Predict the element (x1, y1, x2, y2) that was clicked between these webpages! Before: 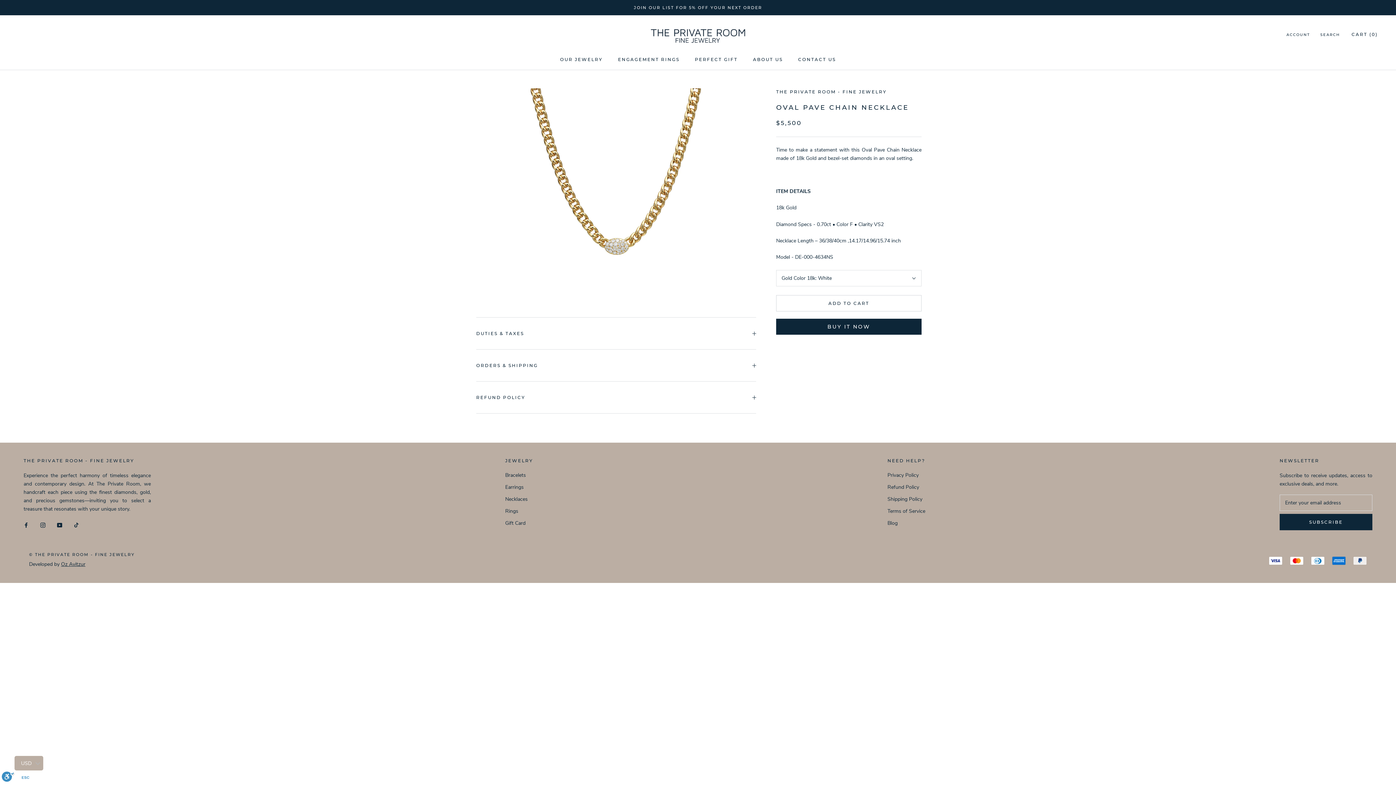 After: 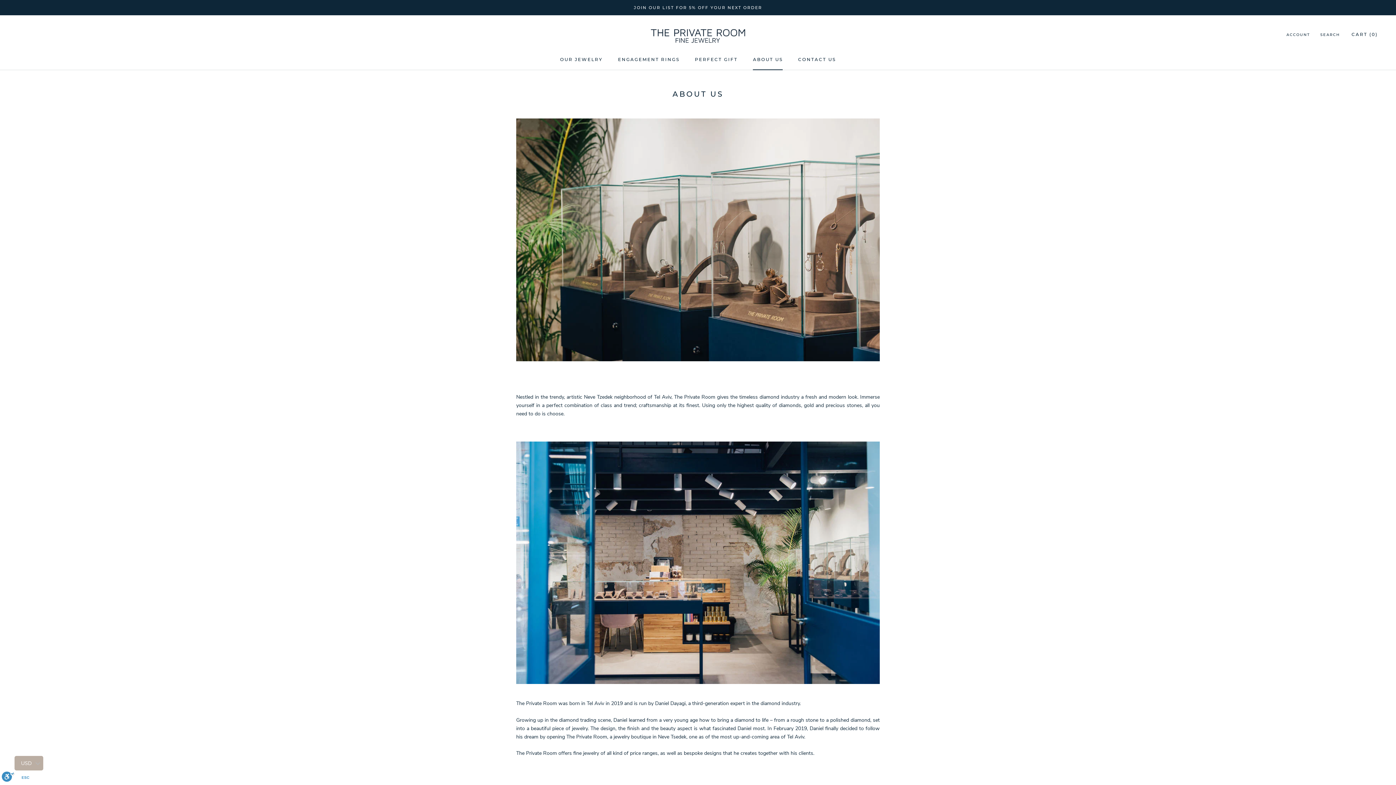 Action: label: ABOUT US
ABOUT US bbox: (753, 56, 783, 62)